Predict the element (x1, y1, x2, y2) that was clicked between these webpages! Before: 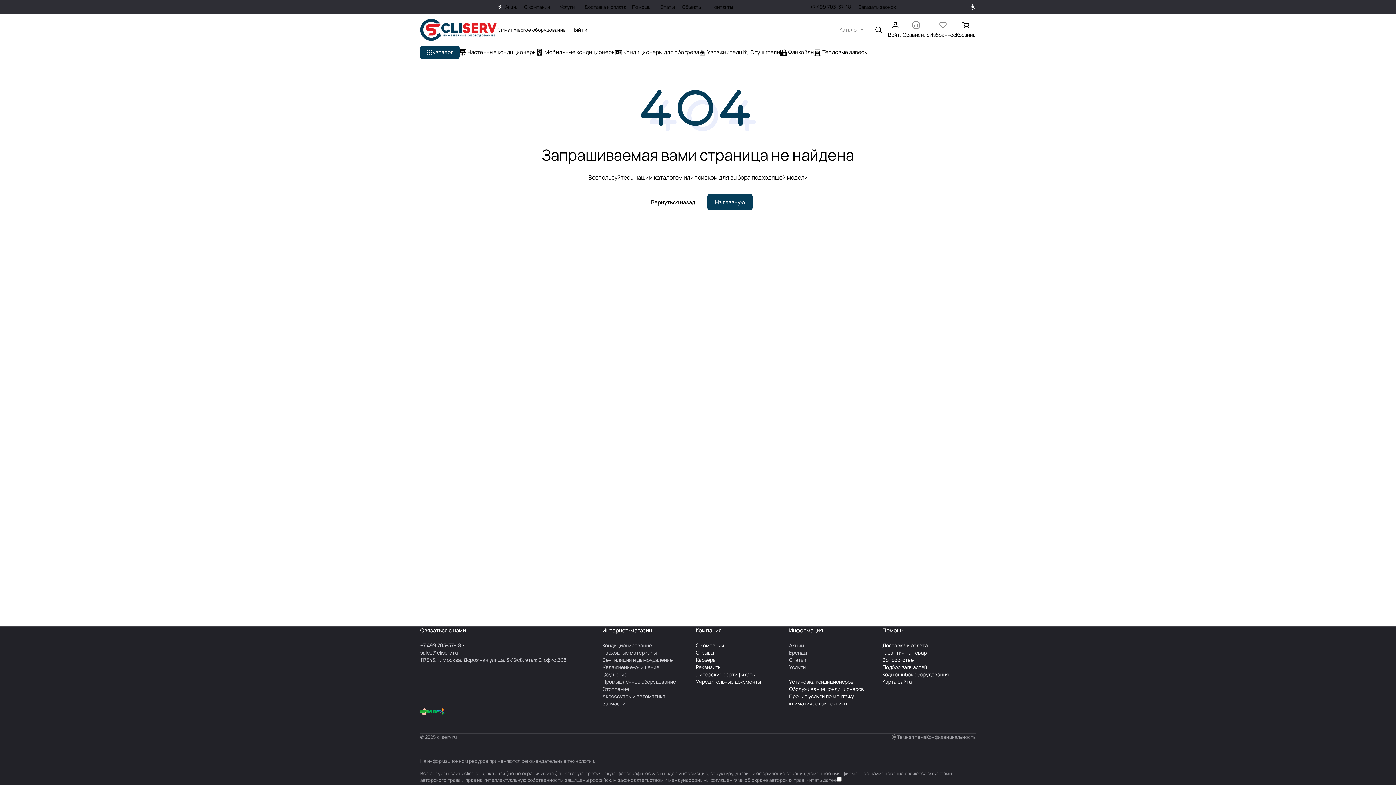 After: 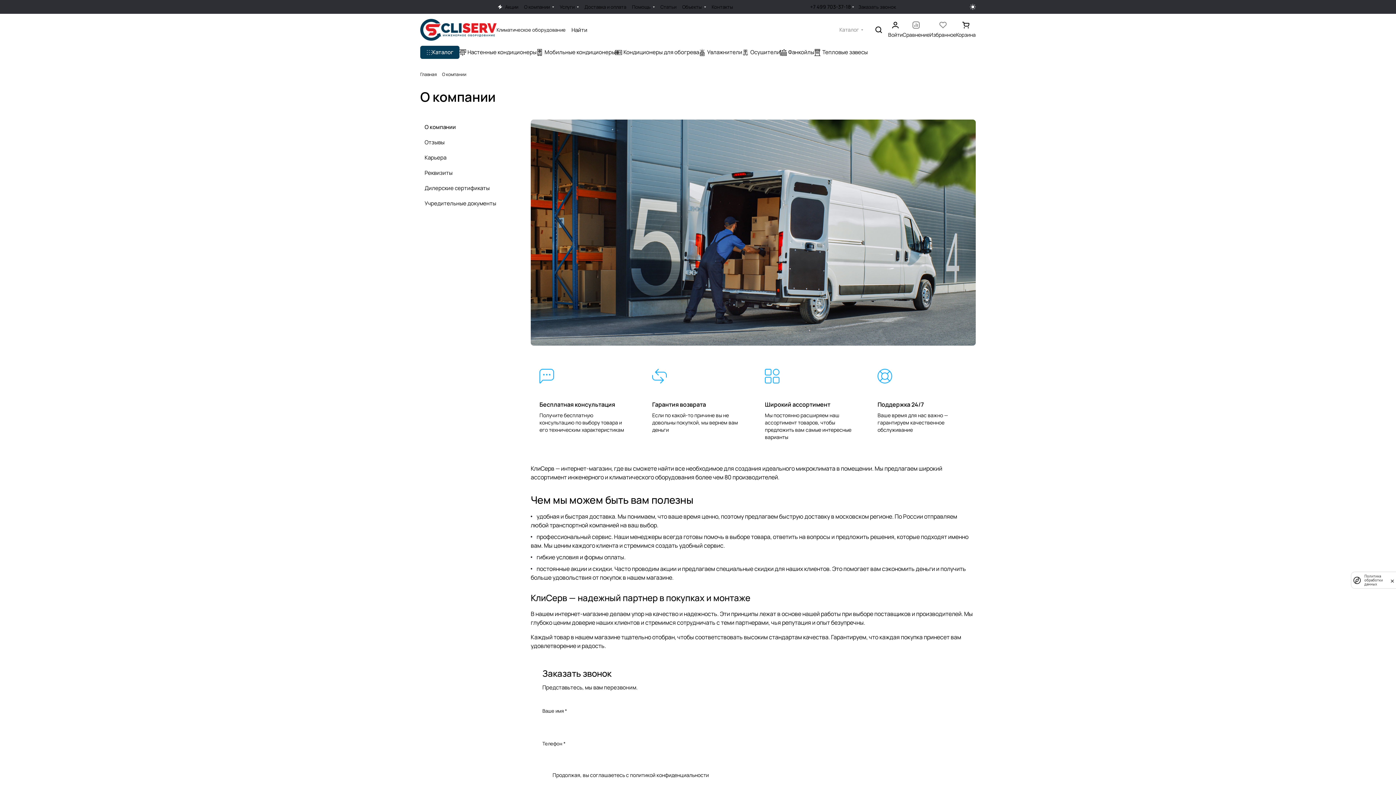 Action: bbox: (696, 626, 721, 634) label: Компания